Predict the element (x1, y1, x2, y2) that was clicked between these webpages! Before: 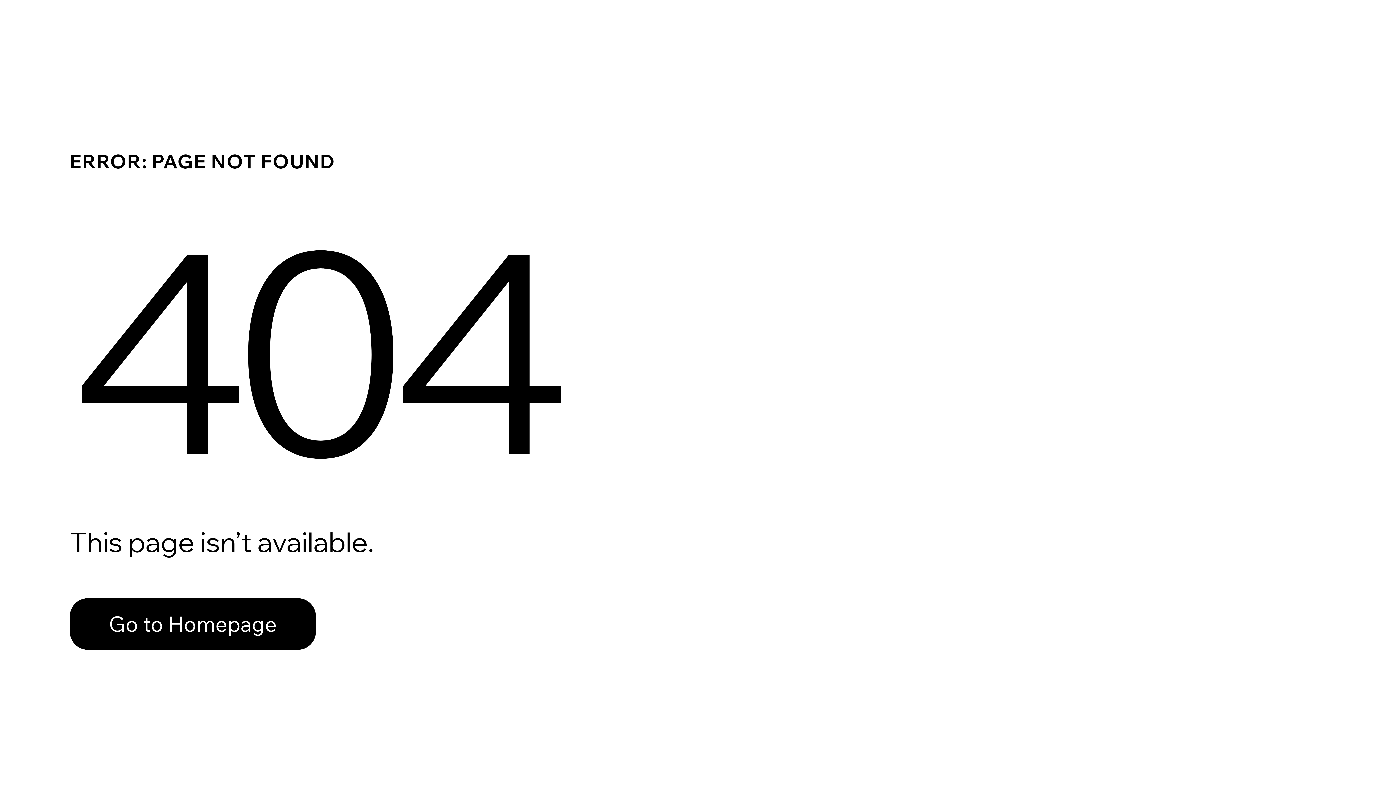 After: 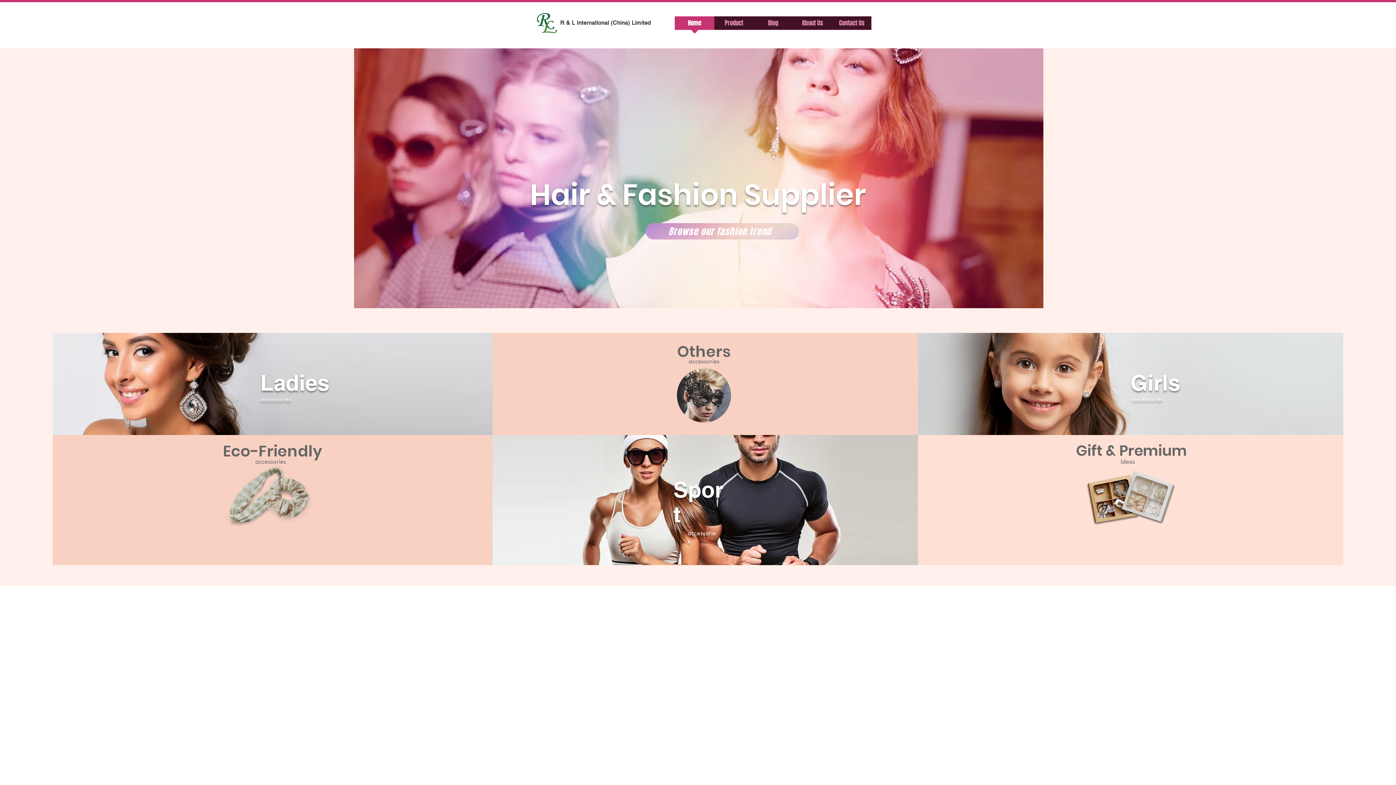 Action: bbox: (69, 582, 768, 659) label: Go to Homepage